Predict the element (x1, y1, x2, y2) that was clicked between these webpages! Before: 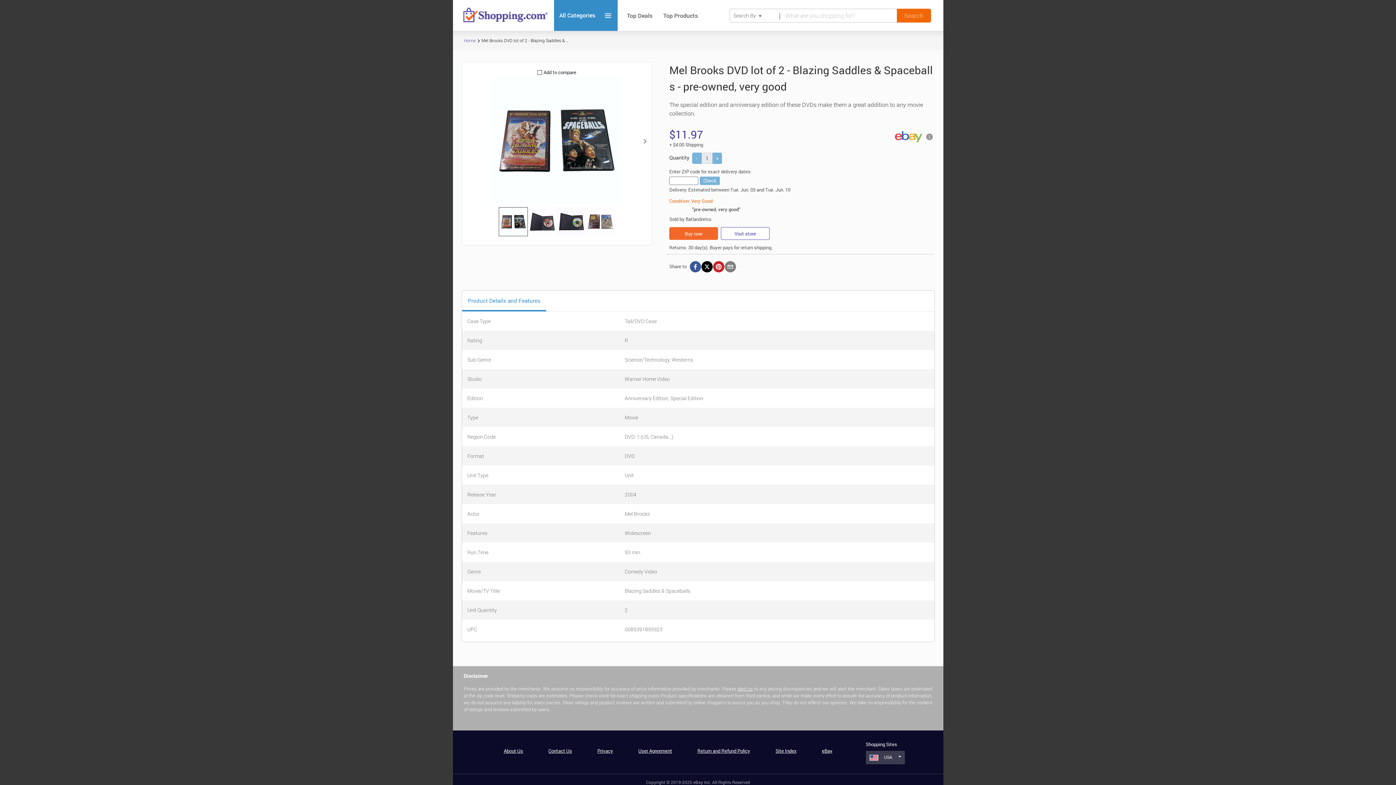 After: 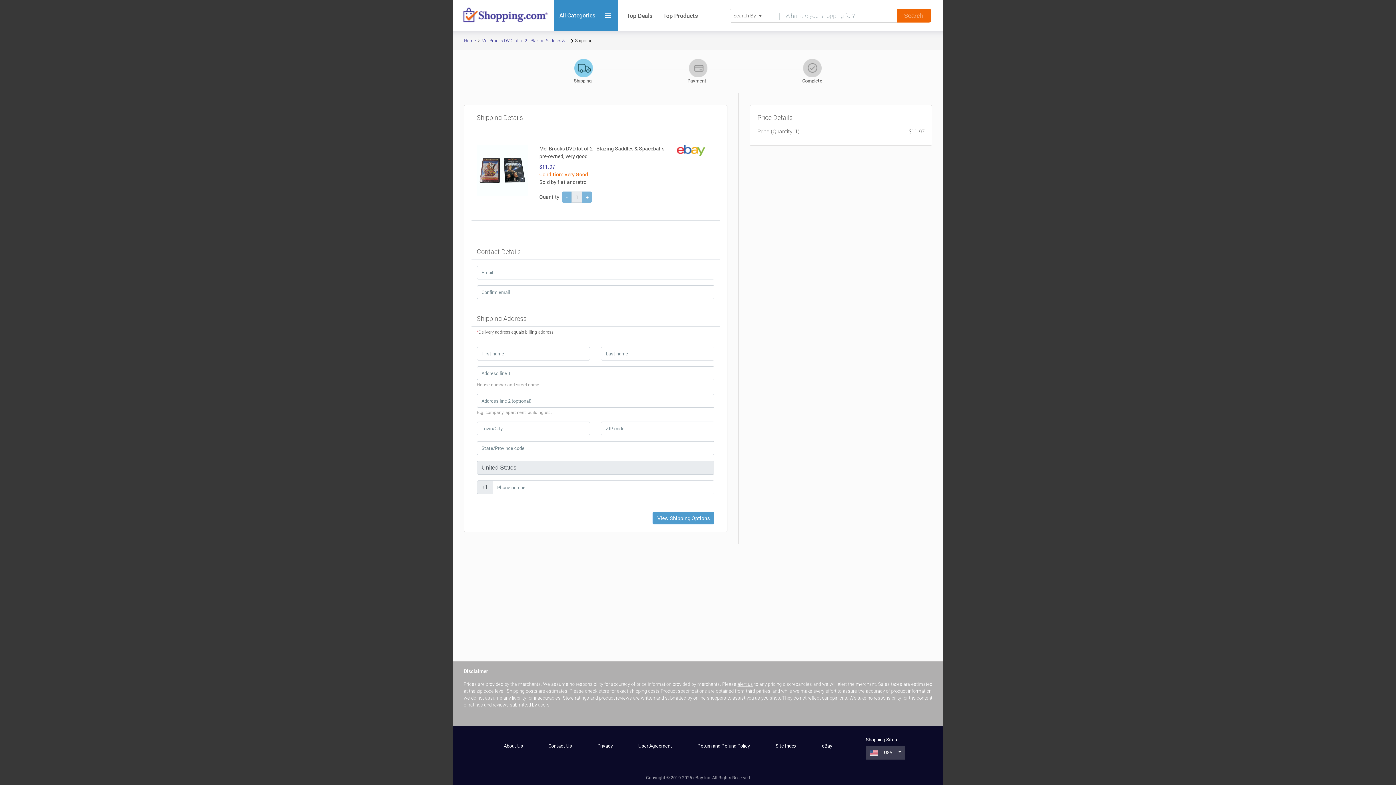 Action: bbox: (669, 229, 721, 236) label: Buy now